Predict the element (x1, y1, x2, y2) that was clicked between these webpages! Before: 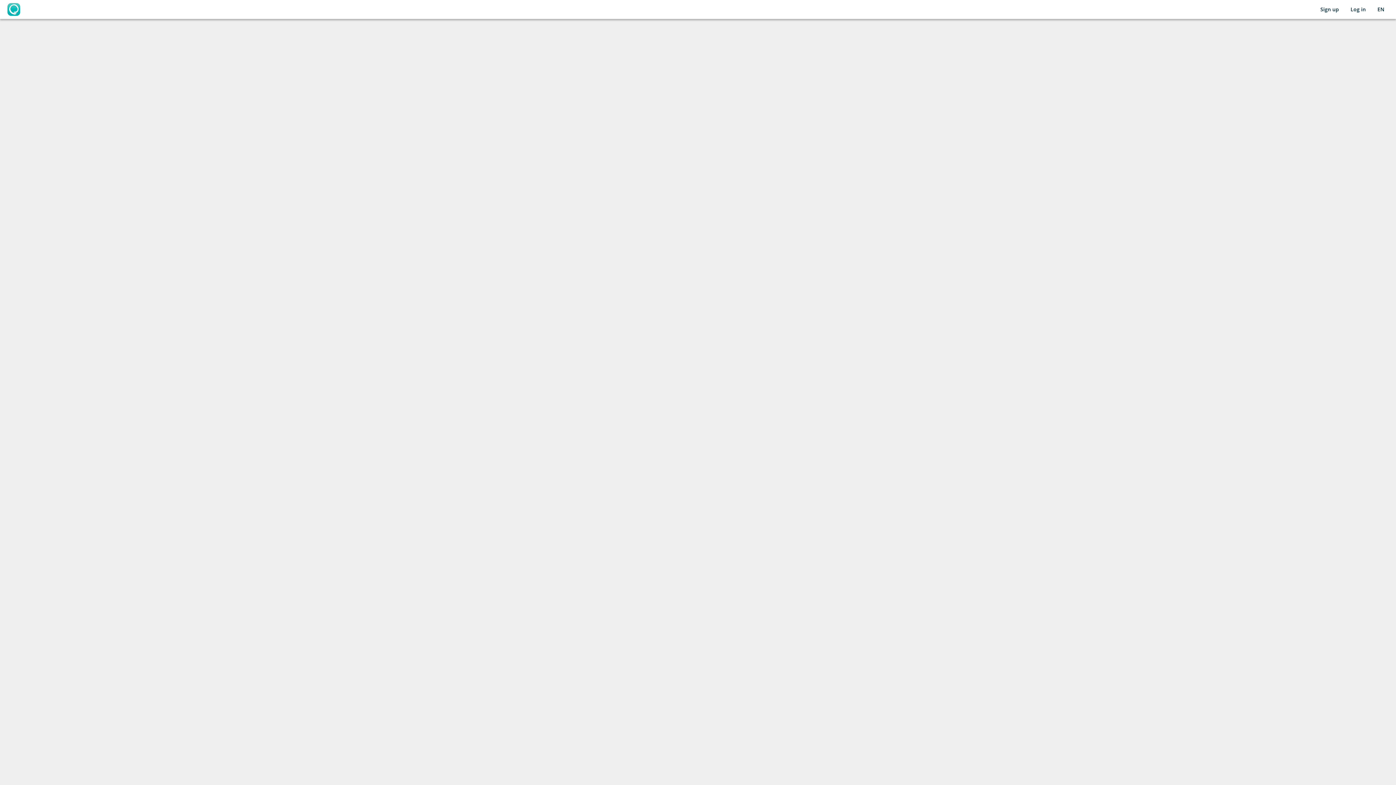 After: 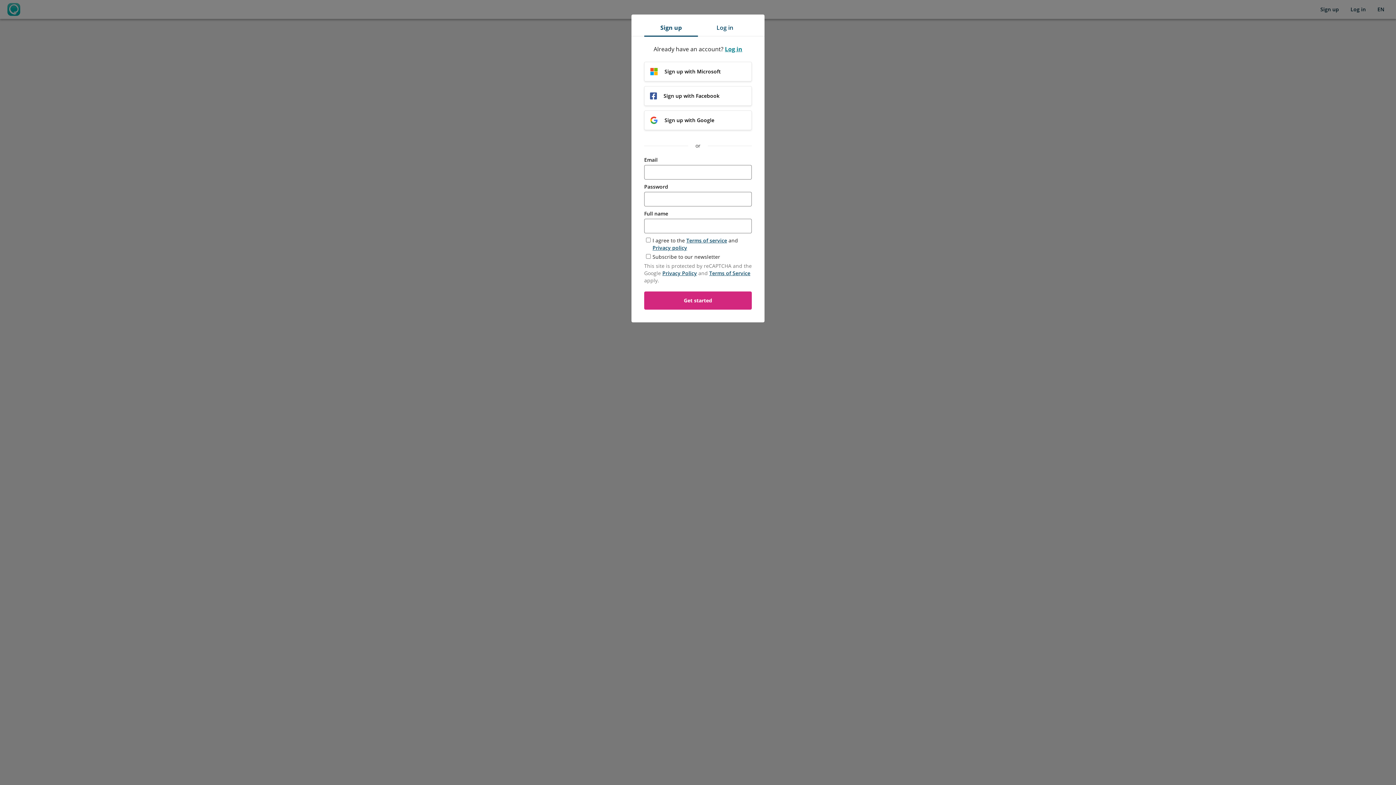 Action: label: Sign up bbox: (1314, 1, 1345, 17)